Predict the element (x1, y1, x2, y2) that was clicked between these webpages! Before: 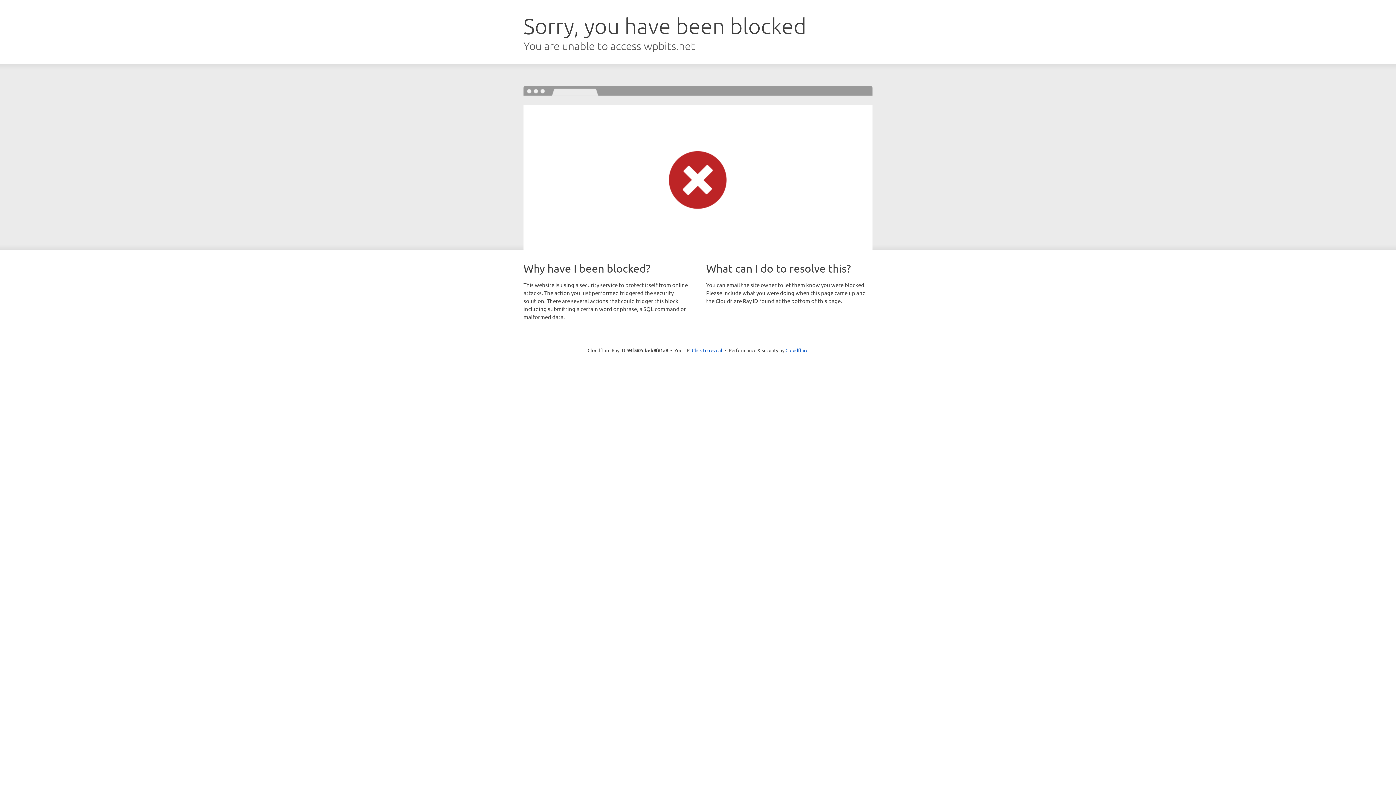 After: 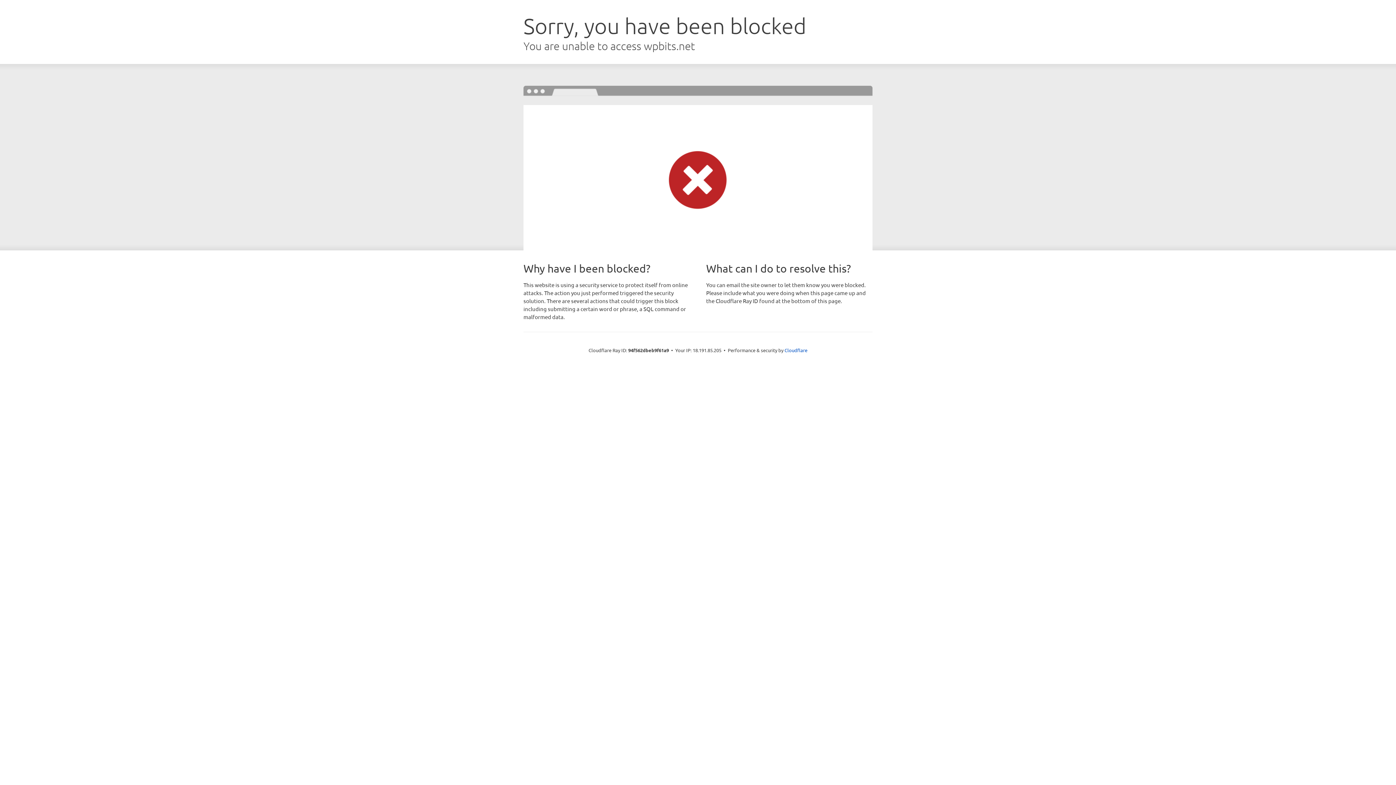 Action: bbox: (692, 346, 722, 353) label: Click to reveal